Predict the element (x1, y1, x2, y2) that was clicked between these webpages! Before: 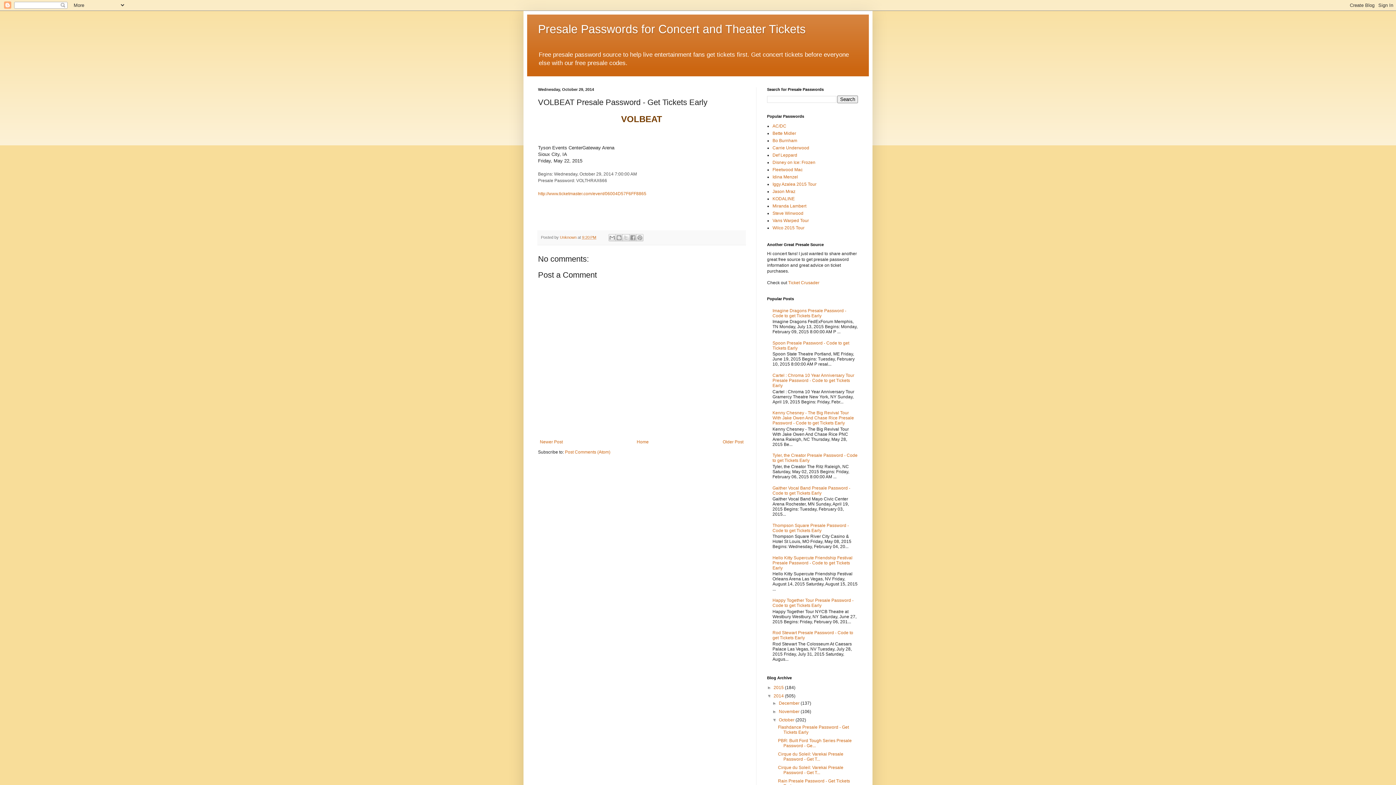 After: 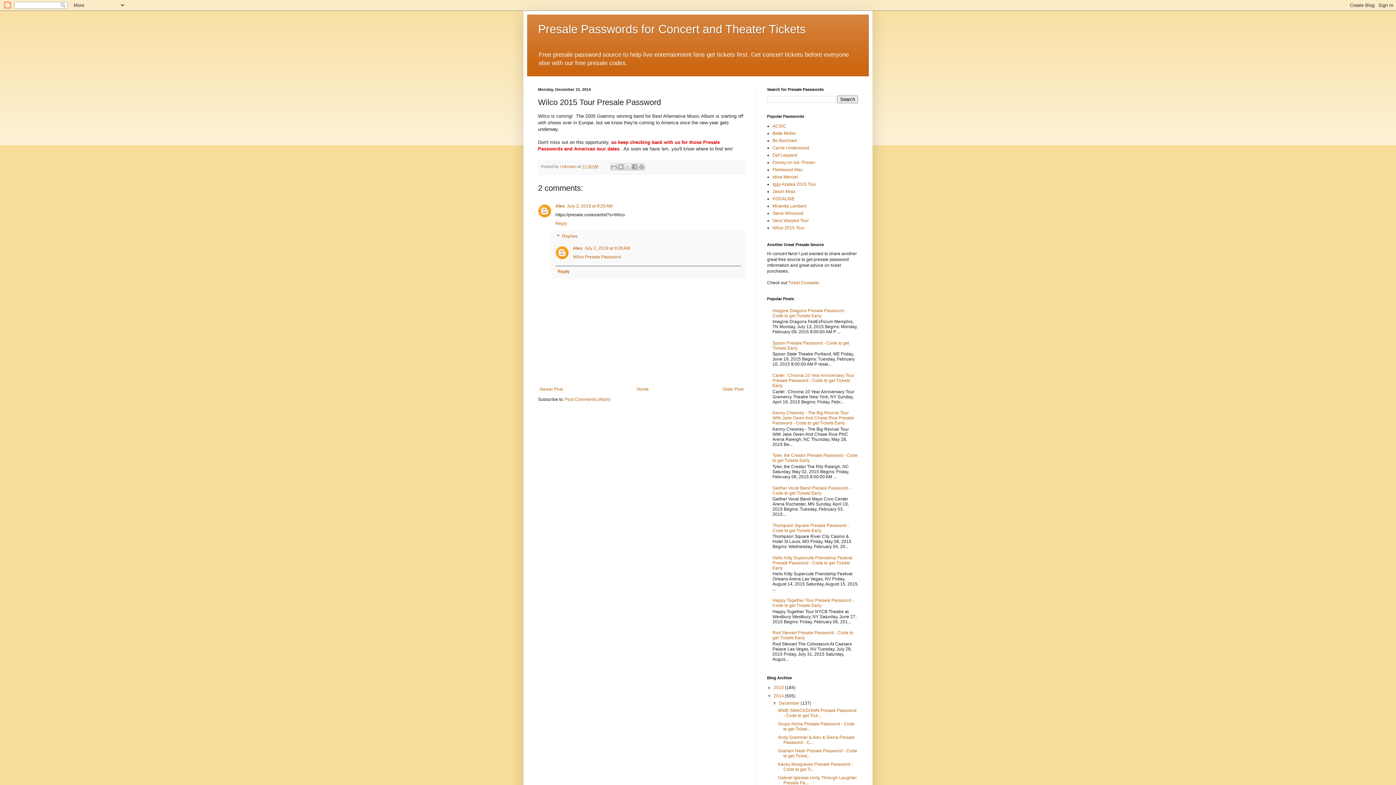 Action: bbox: (772, 225, 804, 230) label: Wilco 2015 Tour